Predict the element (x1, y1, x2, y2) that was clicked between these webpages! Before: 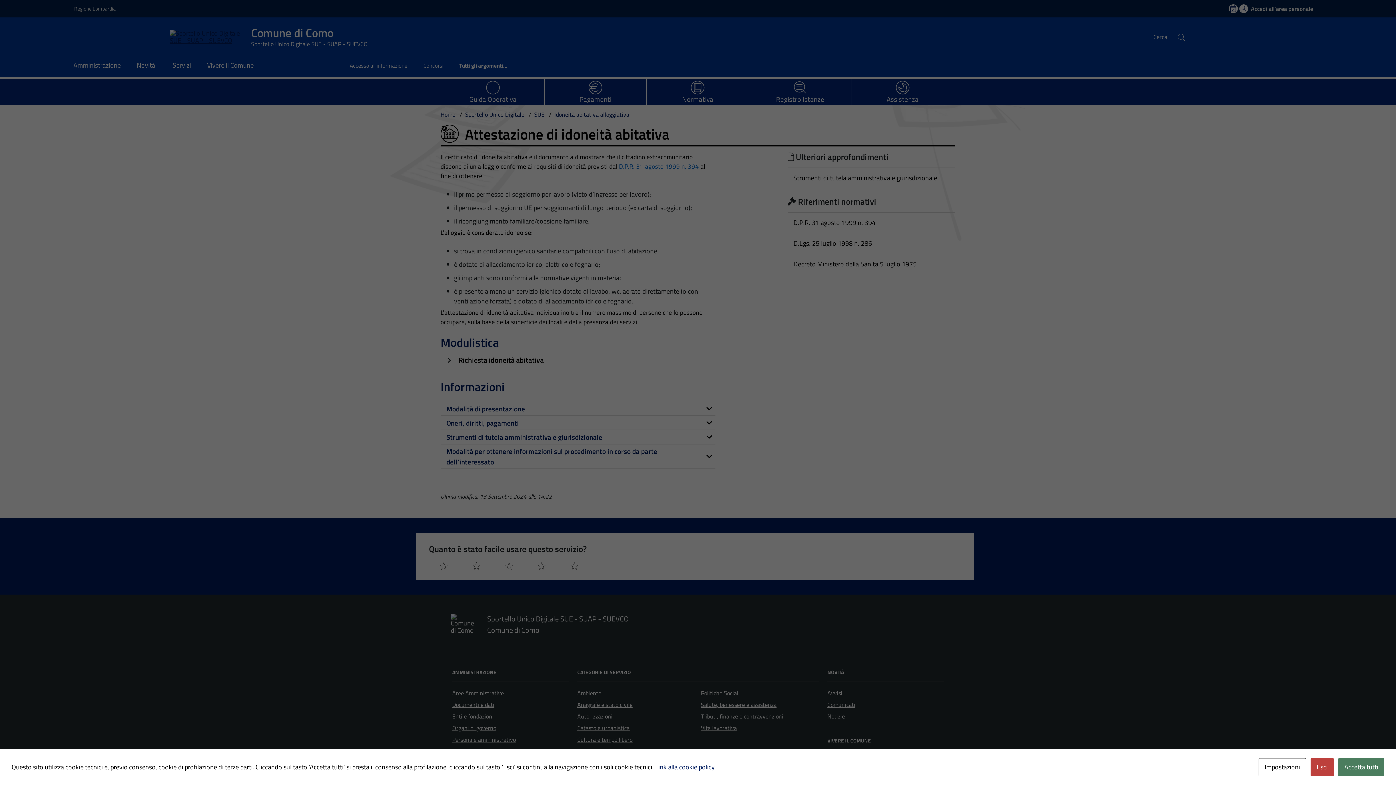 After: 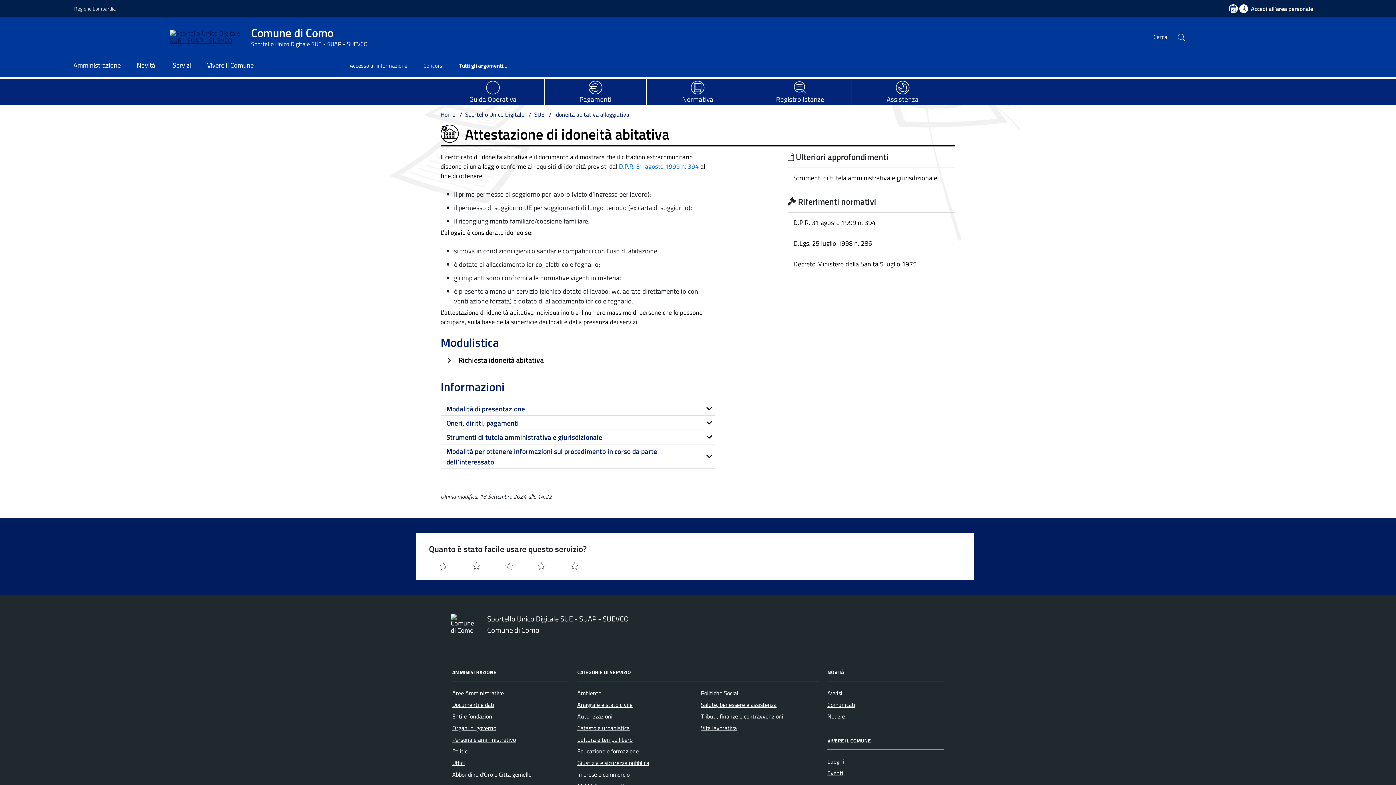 Action: bbox: (1338, 758, 1384, 776) label: Accetta tutti